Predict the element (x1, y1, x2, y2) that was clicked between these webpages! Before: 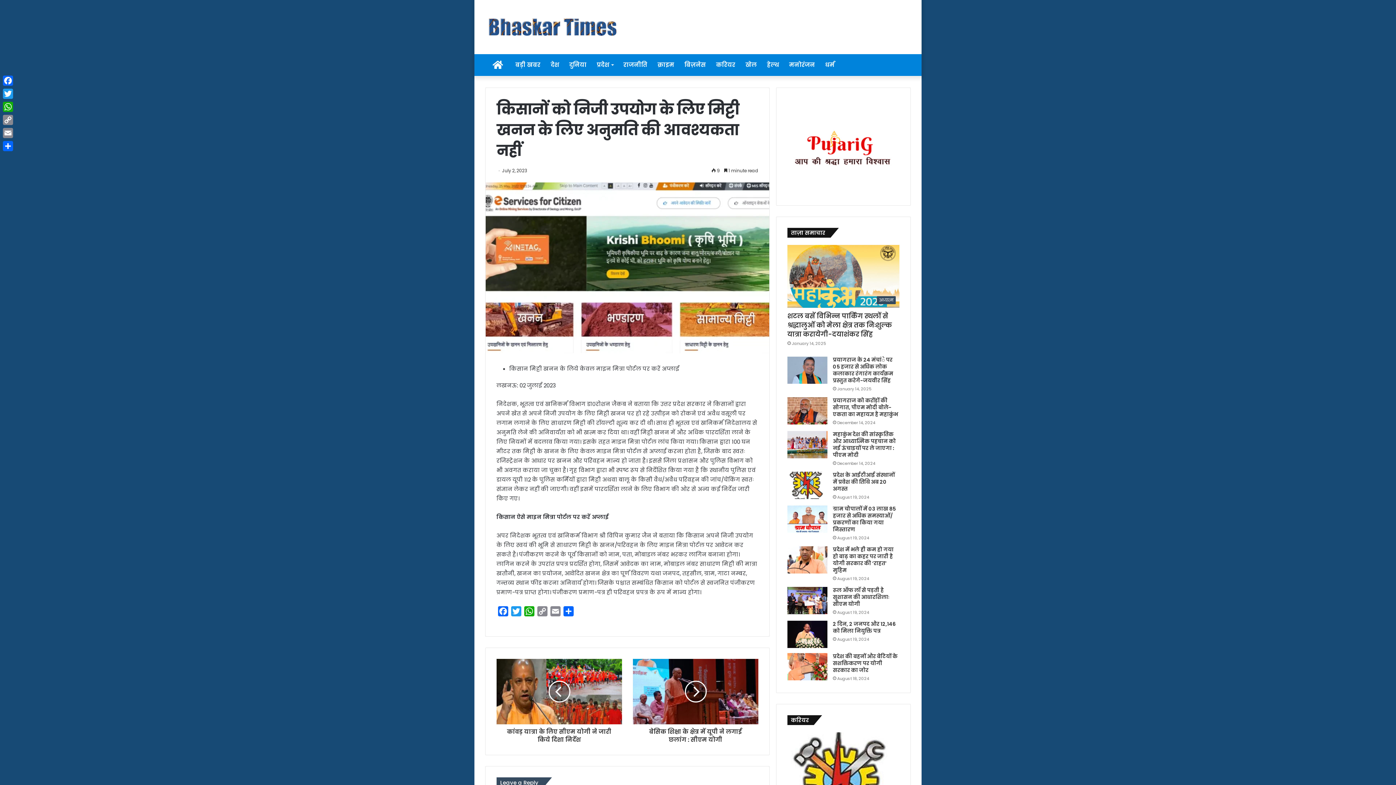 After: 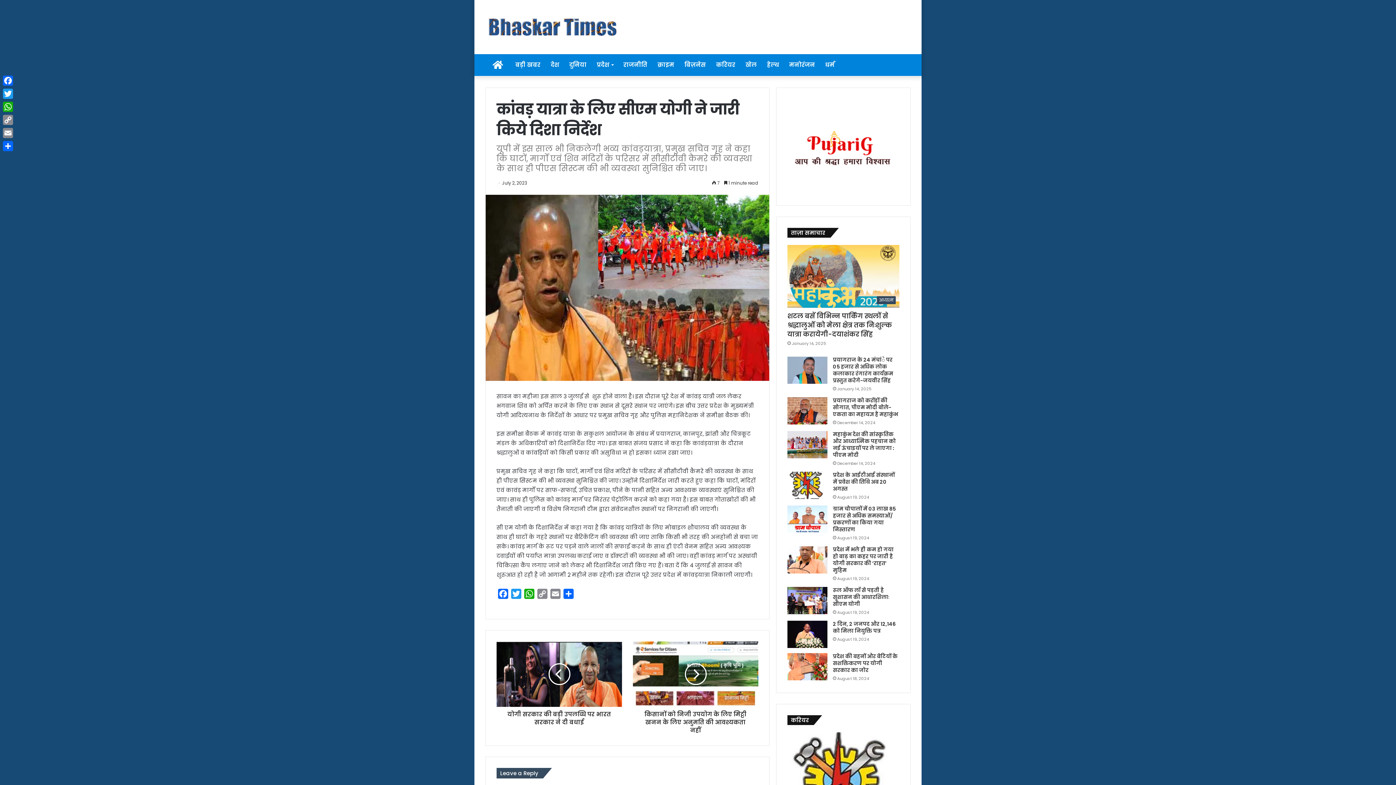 Action: bbox: (496, 724, 622, 744) label: कांवड़ यात्रा के लिए सीएम योगी ने जारी किये दिशा निर्देश